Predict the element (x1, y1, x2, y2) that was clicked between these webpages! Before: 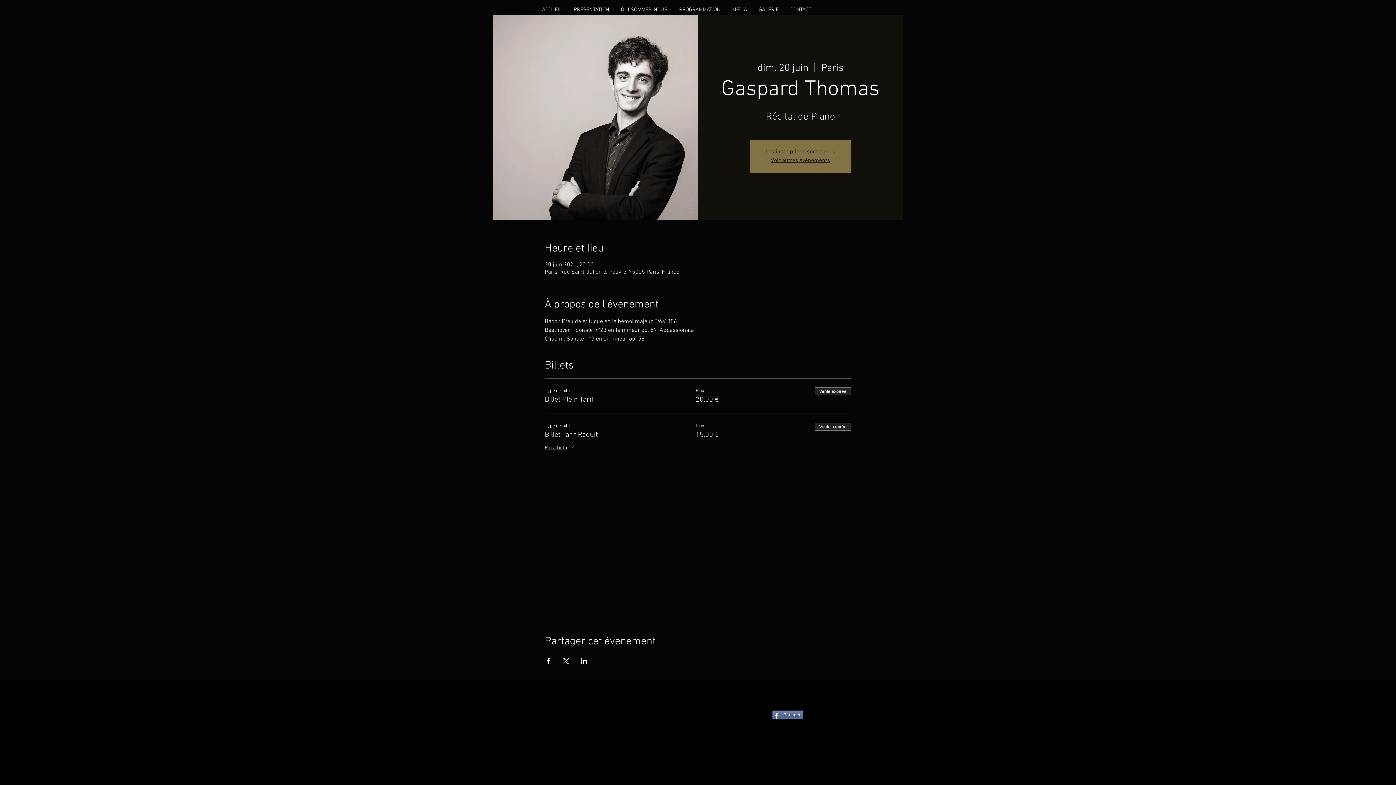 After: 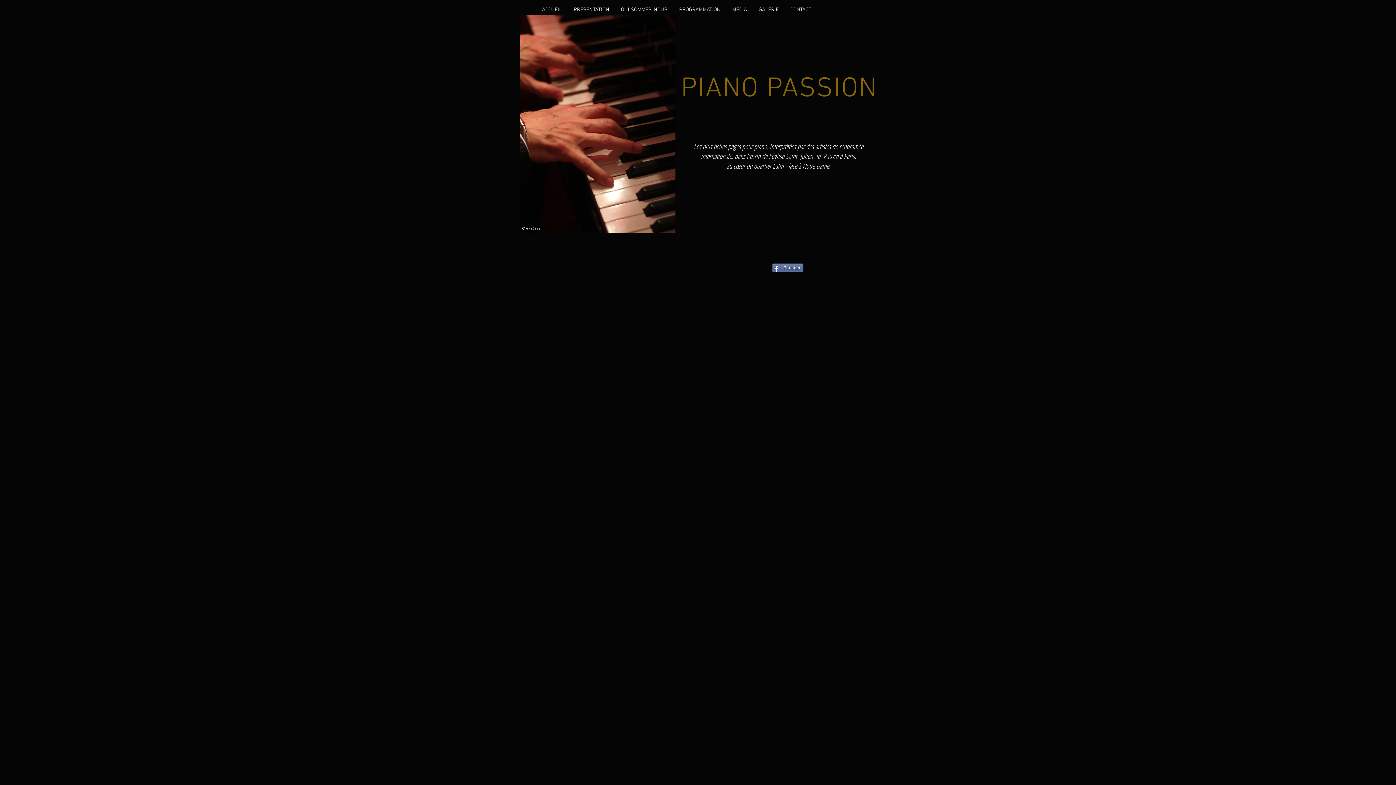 Action: bbox: (536, 5, 568, 14) label: ACCUEIL